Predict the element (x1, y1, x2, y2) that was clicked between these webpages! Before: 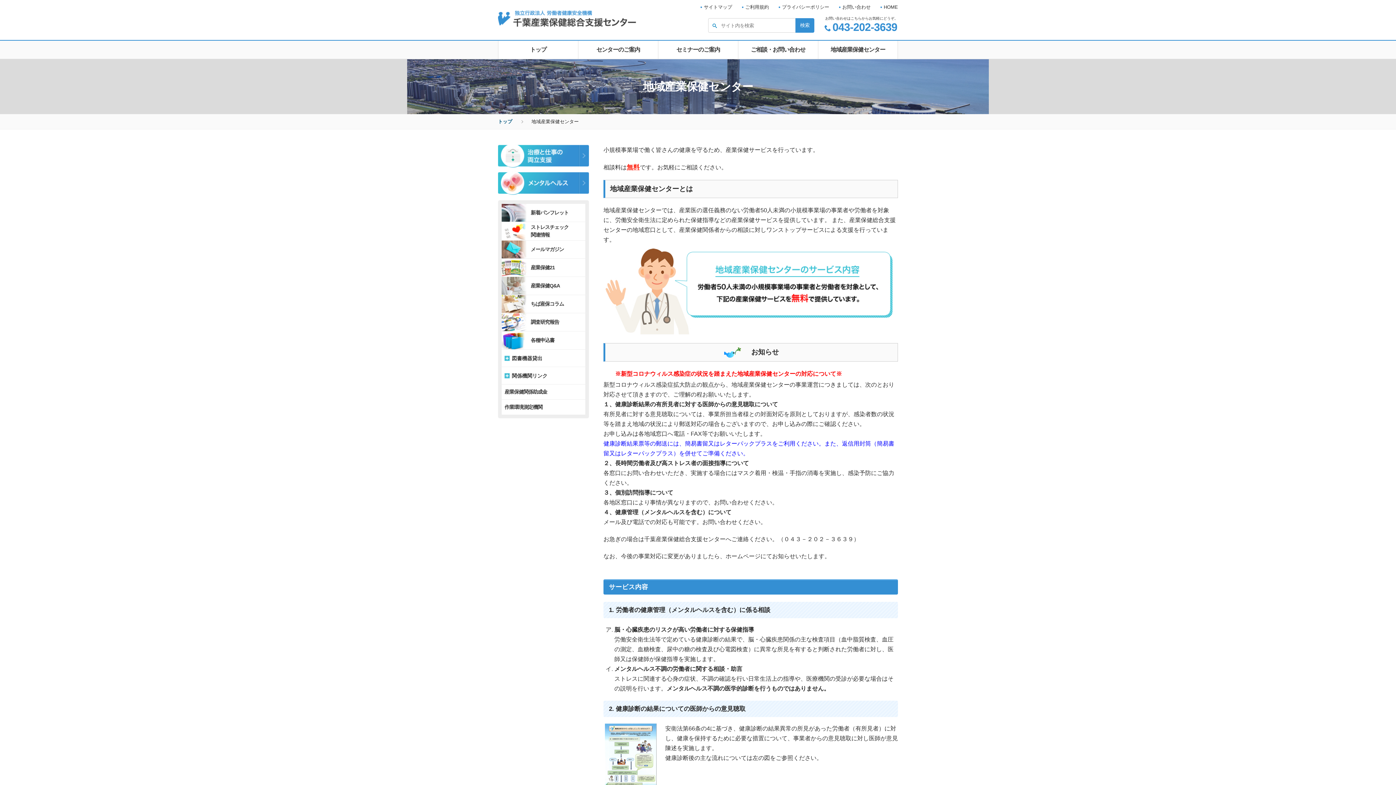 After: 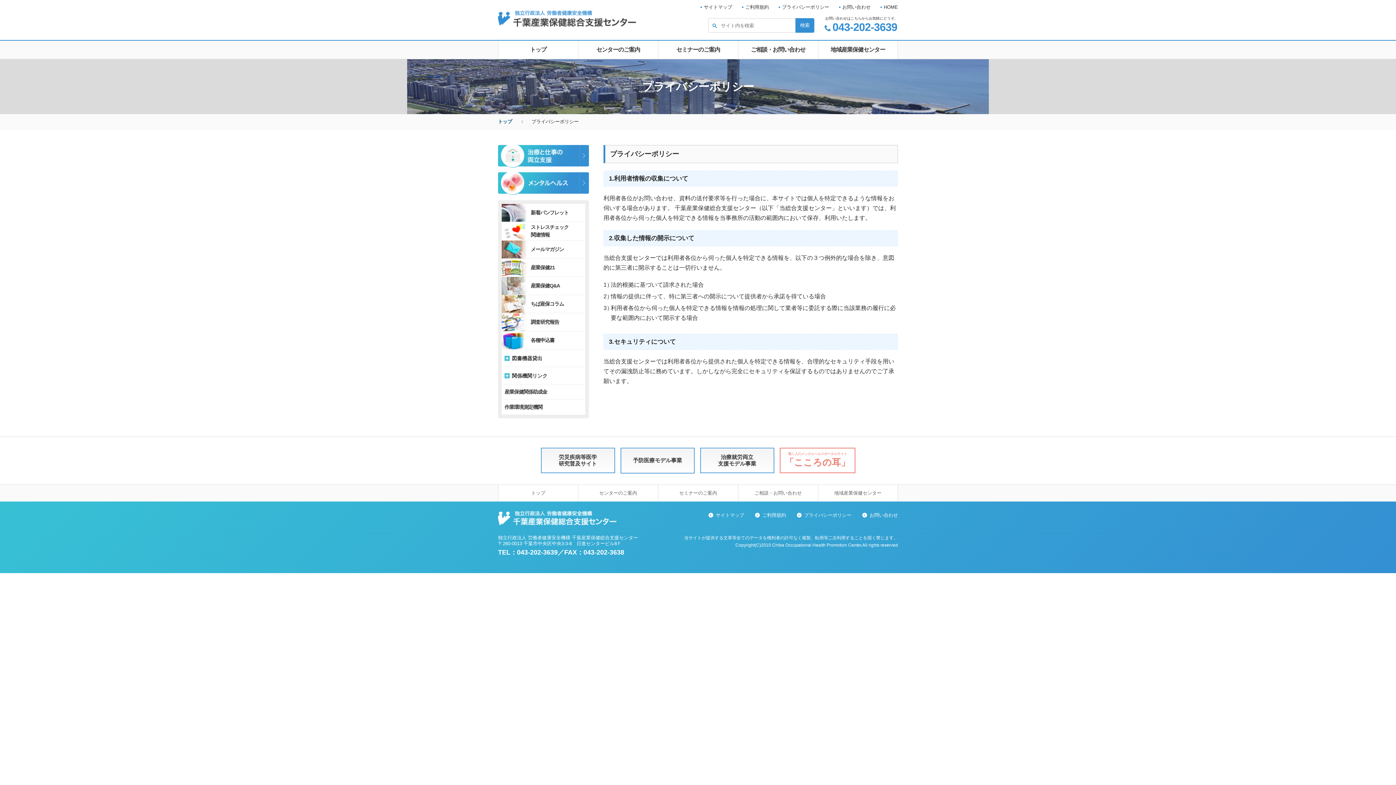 Action: label: プライバシーポリシー bbox: (779, 3, 829, 9)